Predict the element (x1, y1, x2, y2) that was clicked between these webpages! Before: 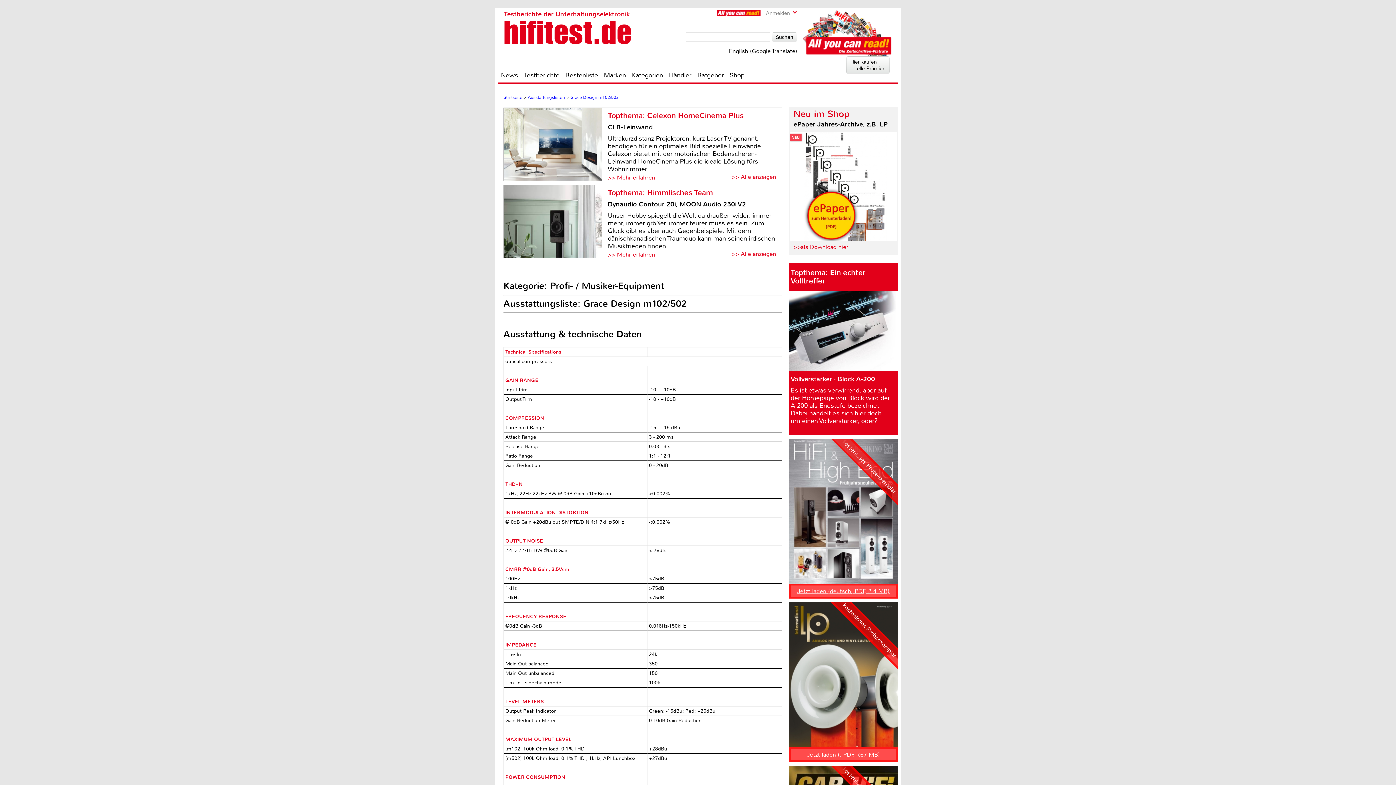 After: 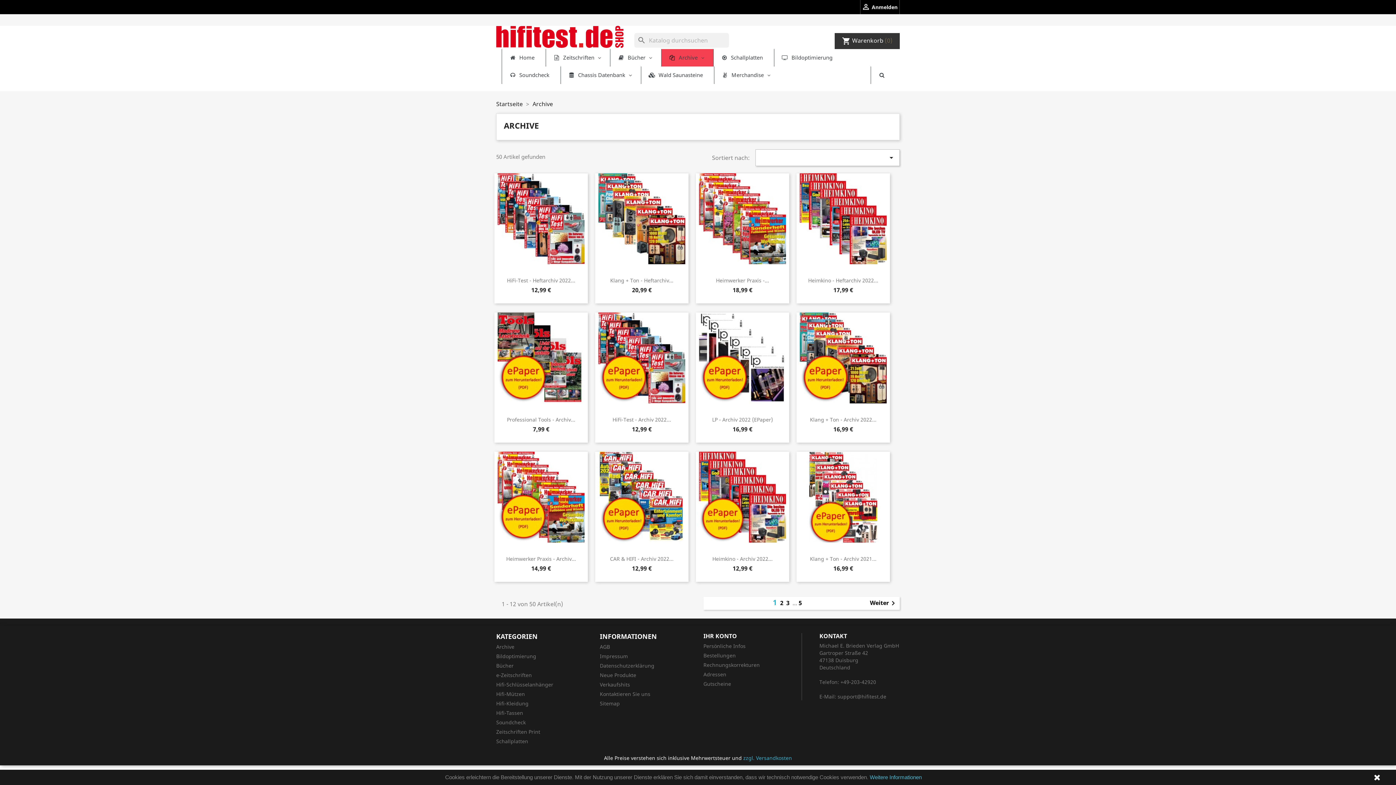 Action: label: >>als Download hier bbox: (793, 243, 848, 251)